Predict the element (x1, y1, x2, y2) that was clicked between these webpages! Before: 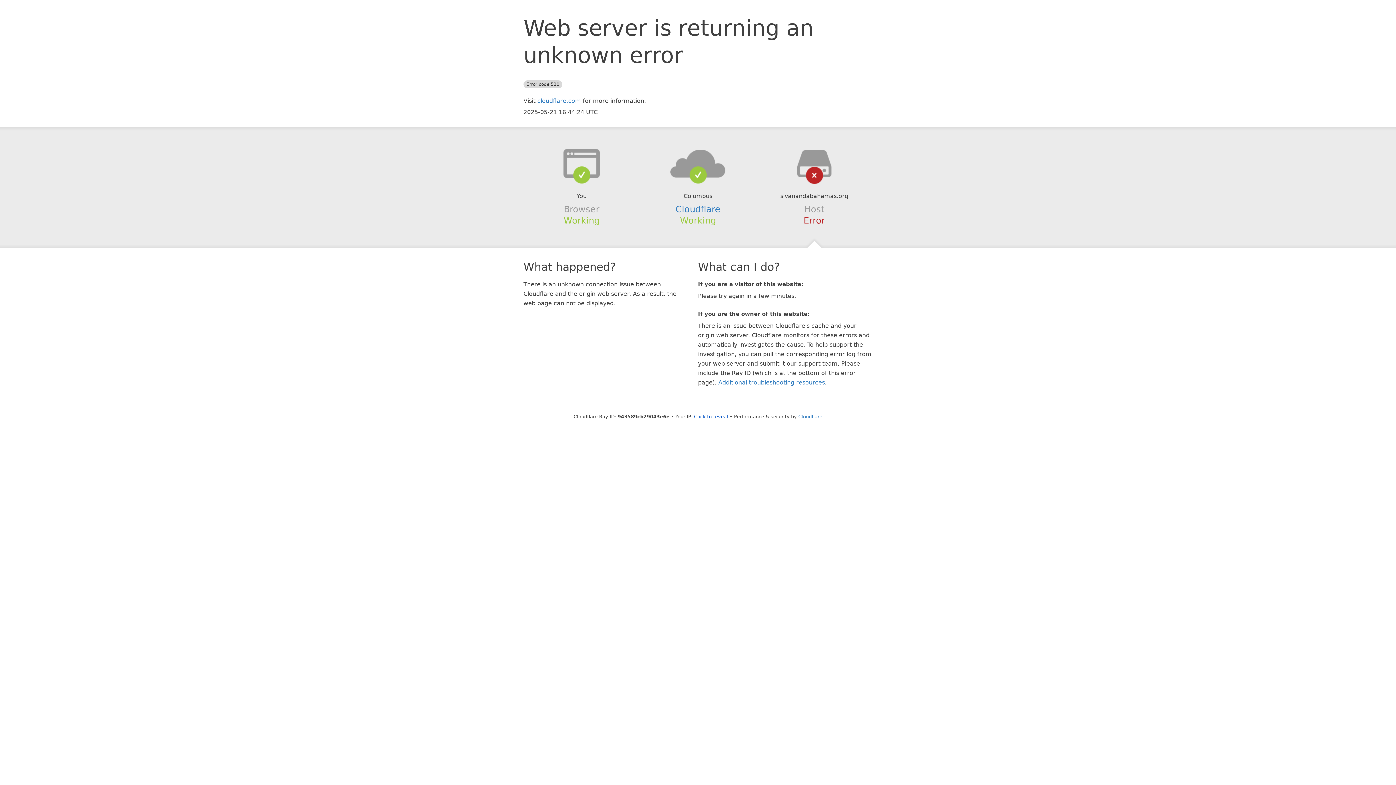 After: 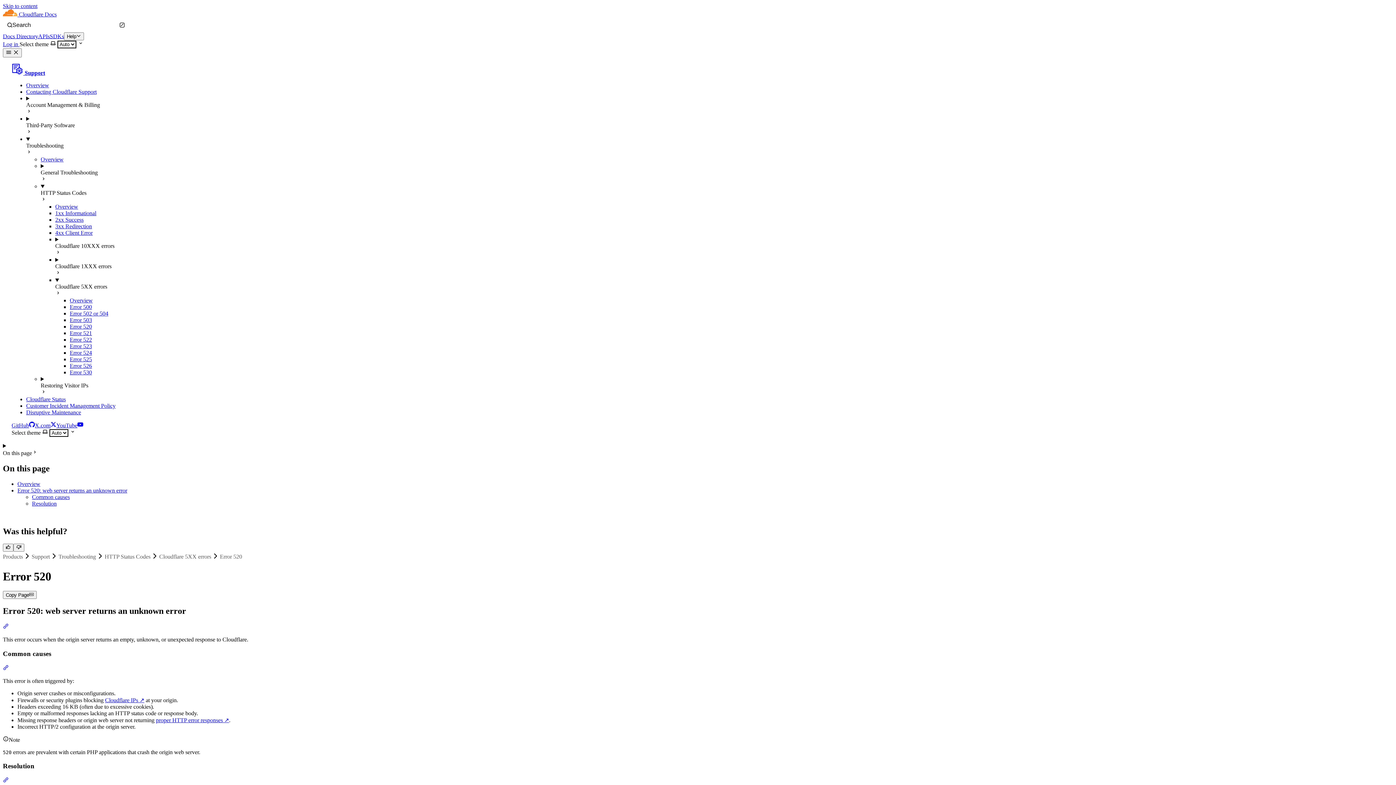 Action: label: Additional troubleshooting resources bbox: (718, 379, 825, 386)